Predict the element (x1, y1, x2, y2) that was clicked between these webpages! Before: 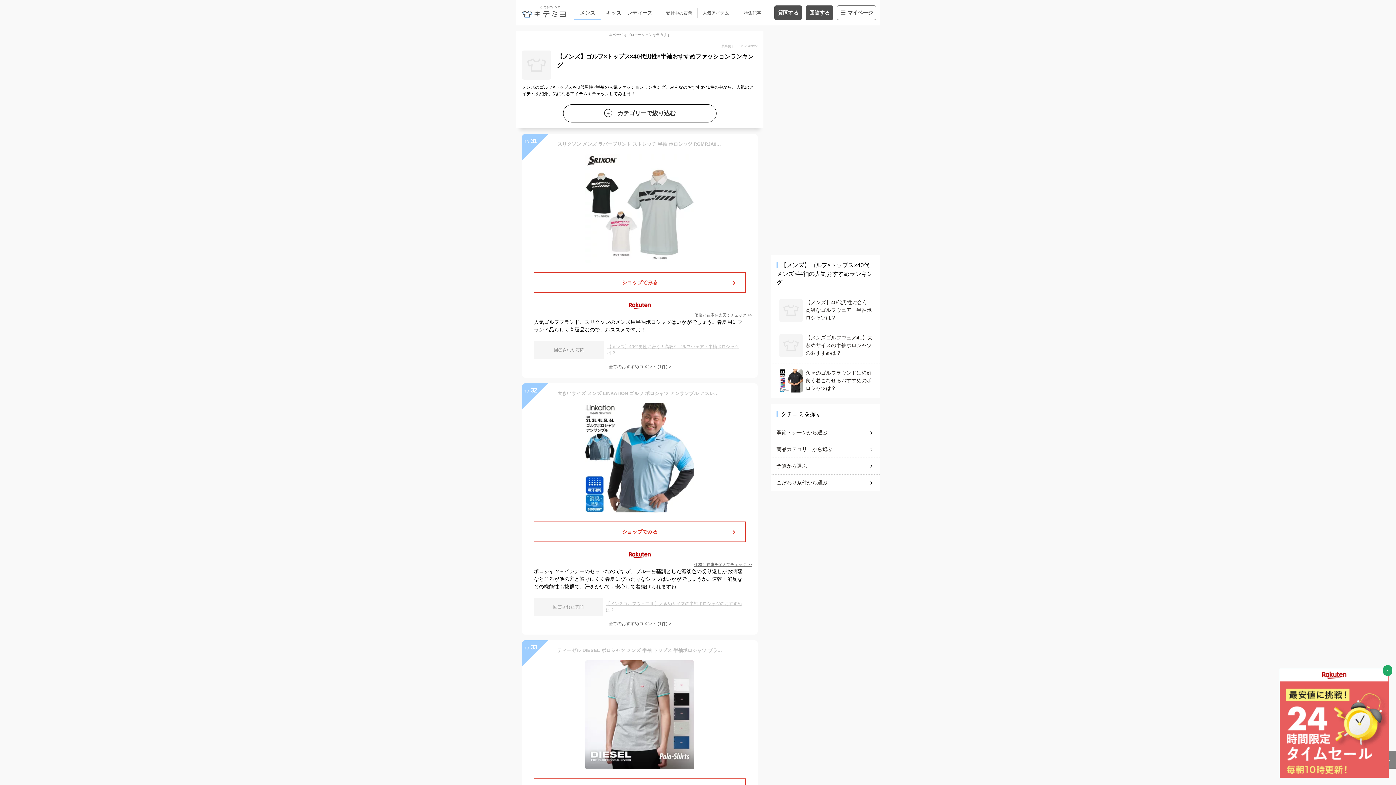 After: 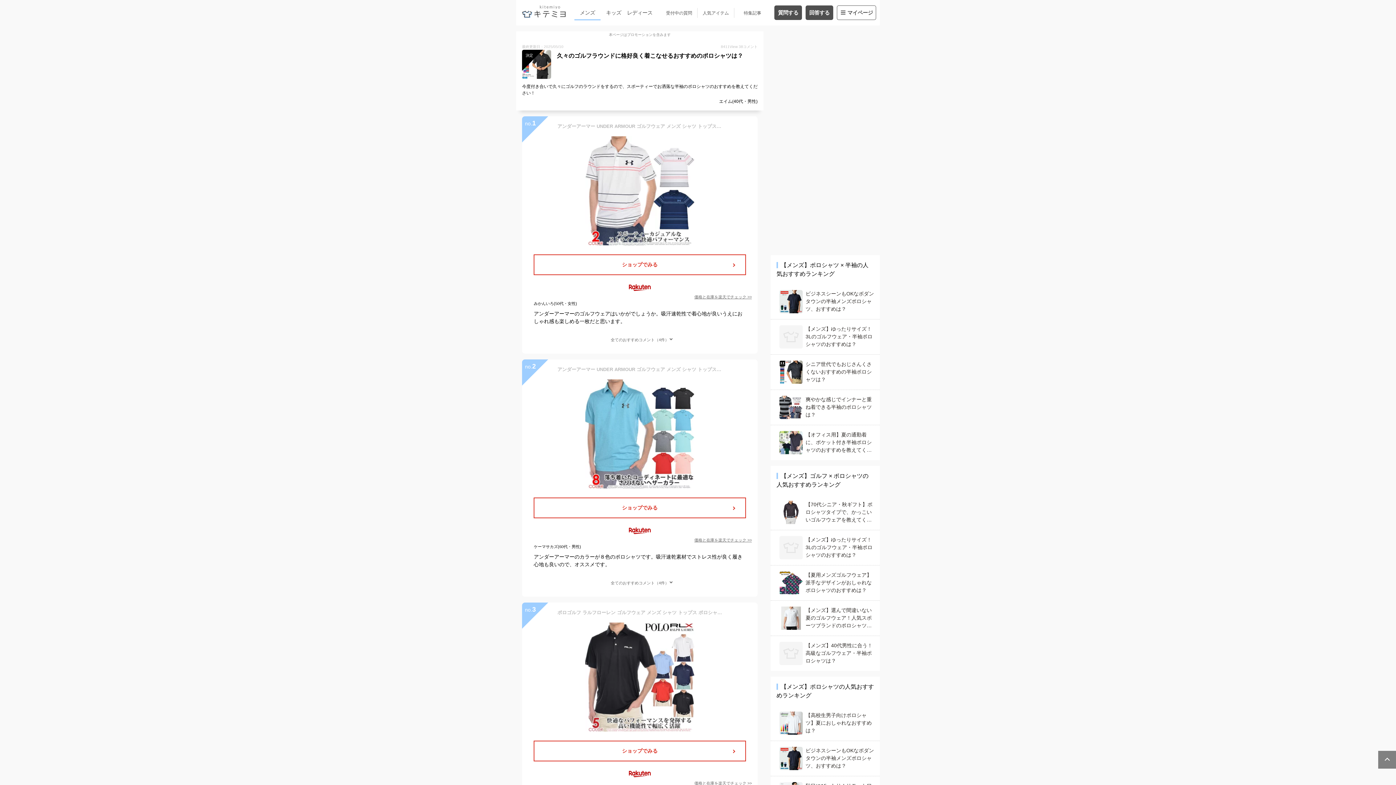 Action: bbox: (779, 369, 871, 392) label: 久々のゴルフラウンドに格好良く着こなせるおすすめのポロシャツは？